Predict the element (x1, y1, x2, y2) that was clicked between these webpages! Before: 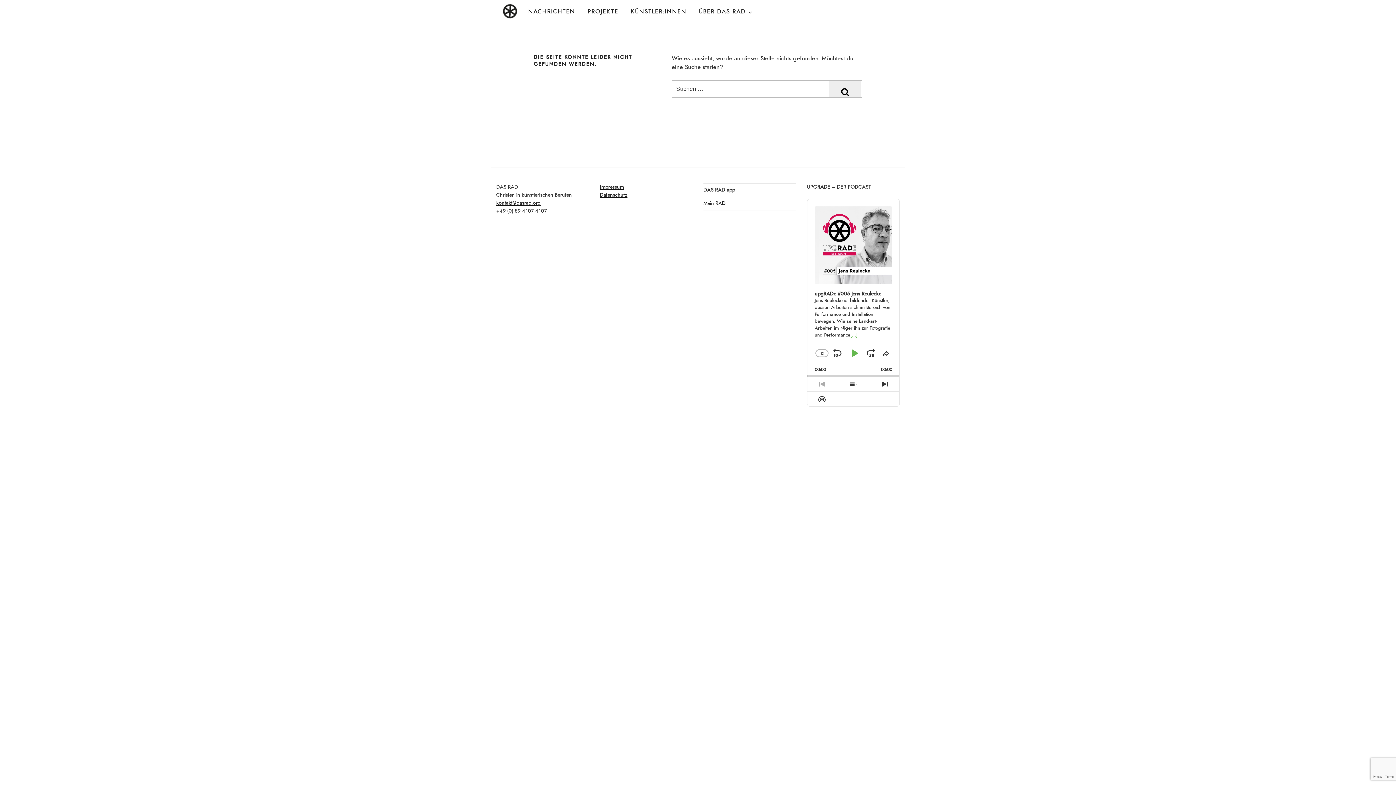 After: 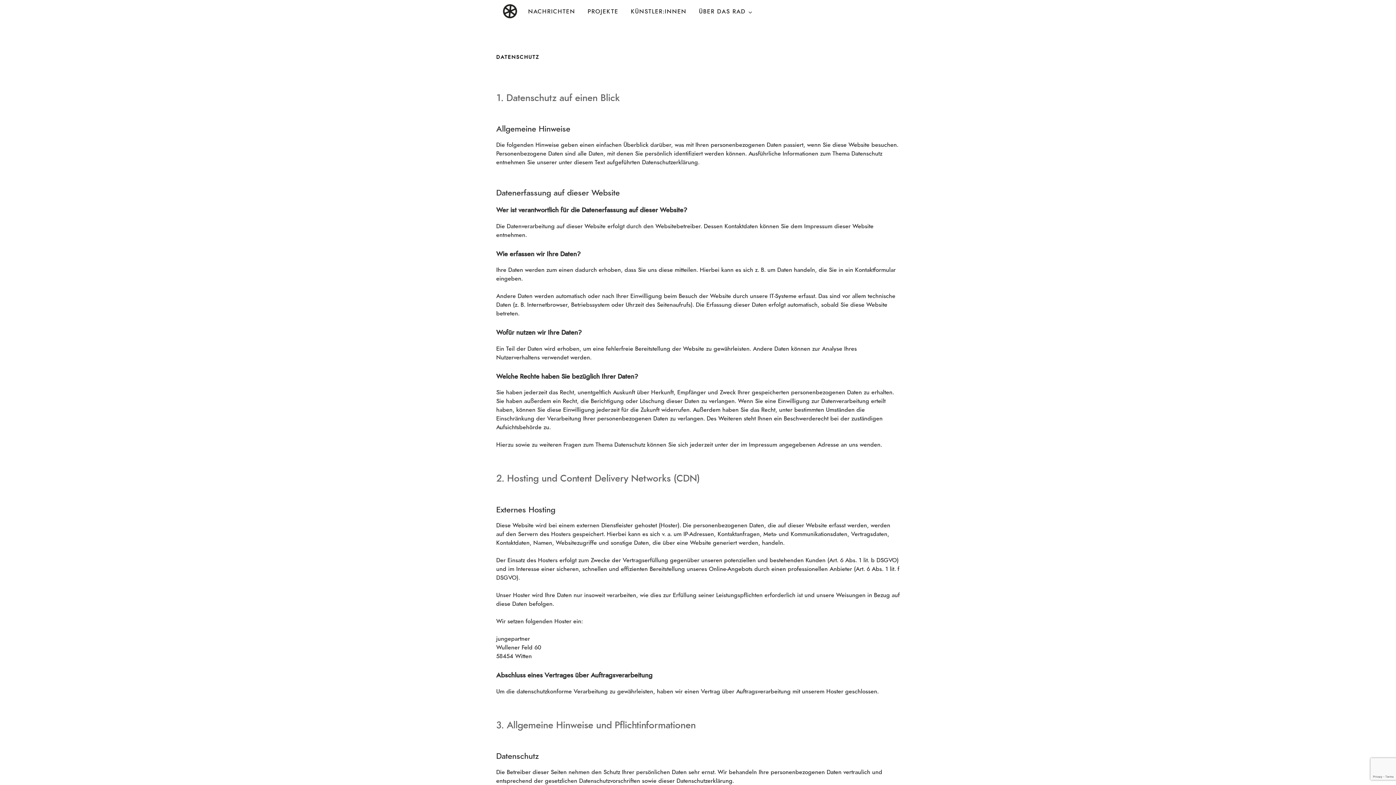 Action: label: Datenschutz bbox: (600, 192, 627, 197)